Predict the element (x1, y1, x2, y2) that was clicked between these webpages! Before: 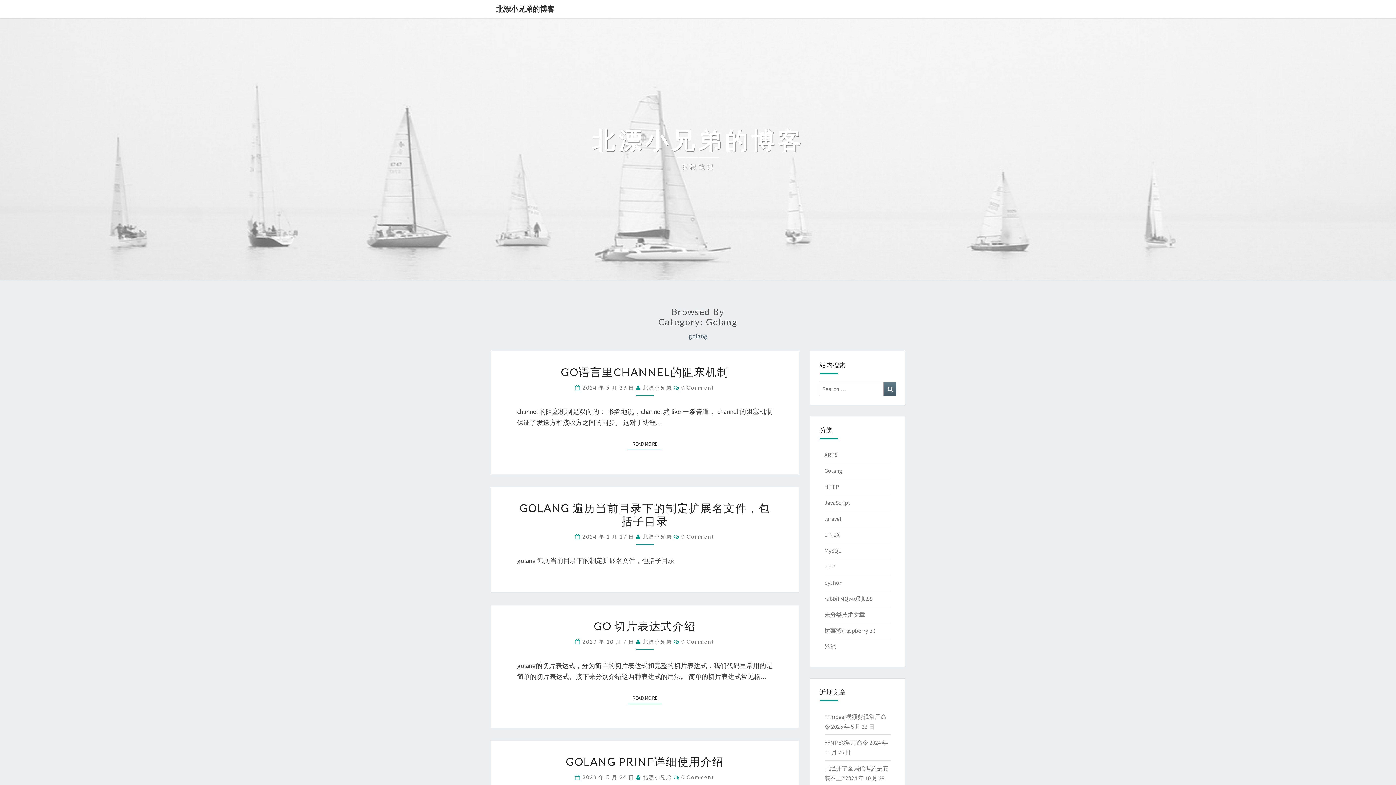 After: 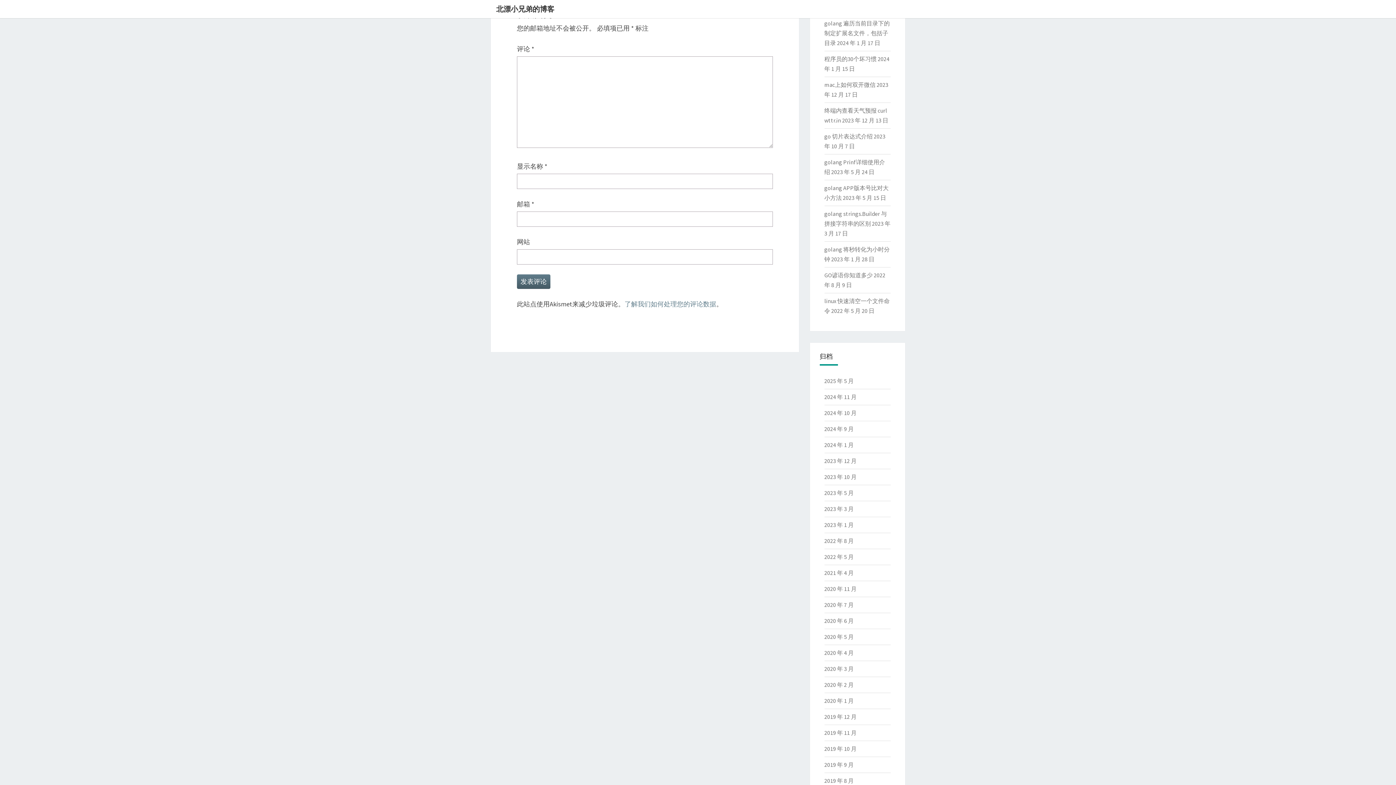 Action: label: 0 Comment bbox: (681, 638, 714, 644)